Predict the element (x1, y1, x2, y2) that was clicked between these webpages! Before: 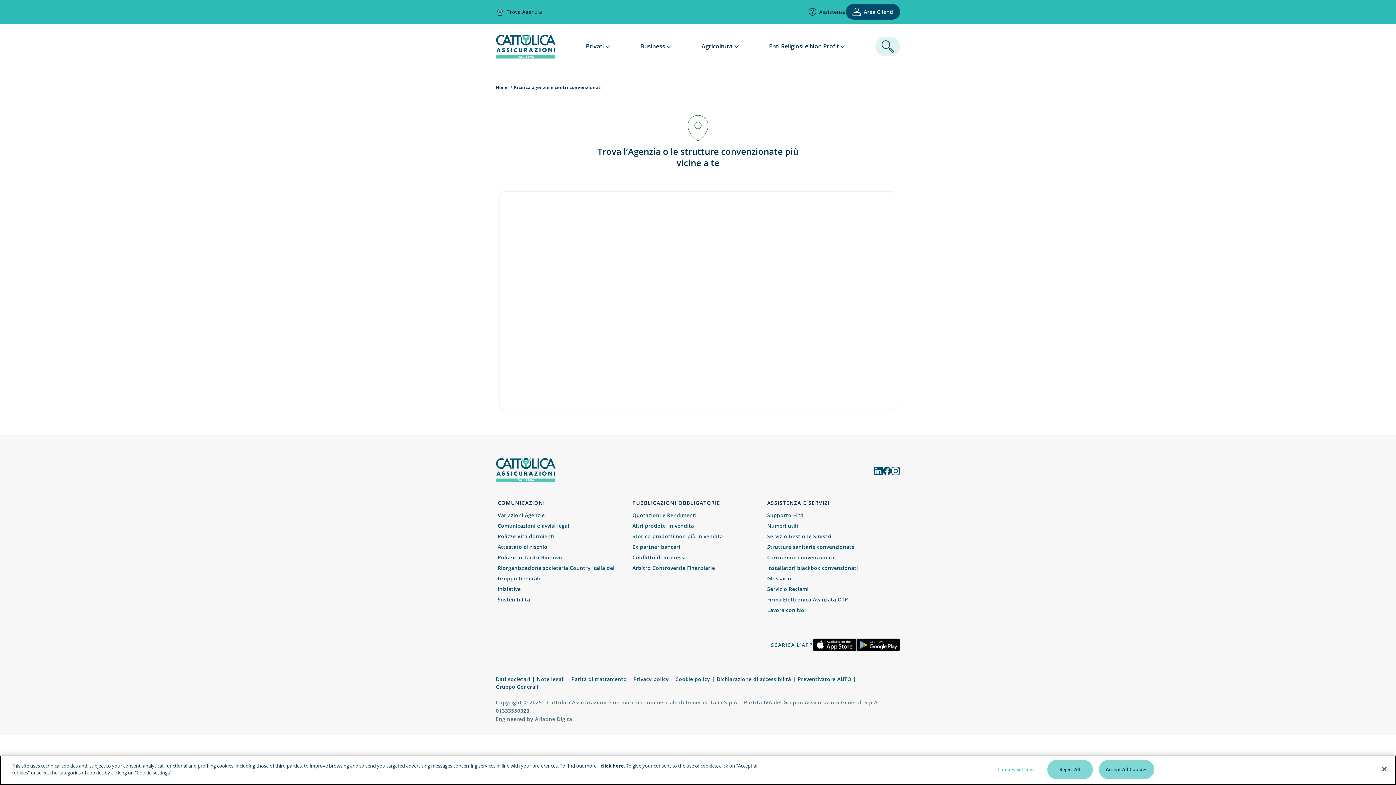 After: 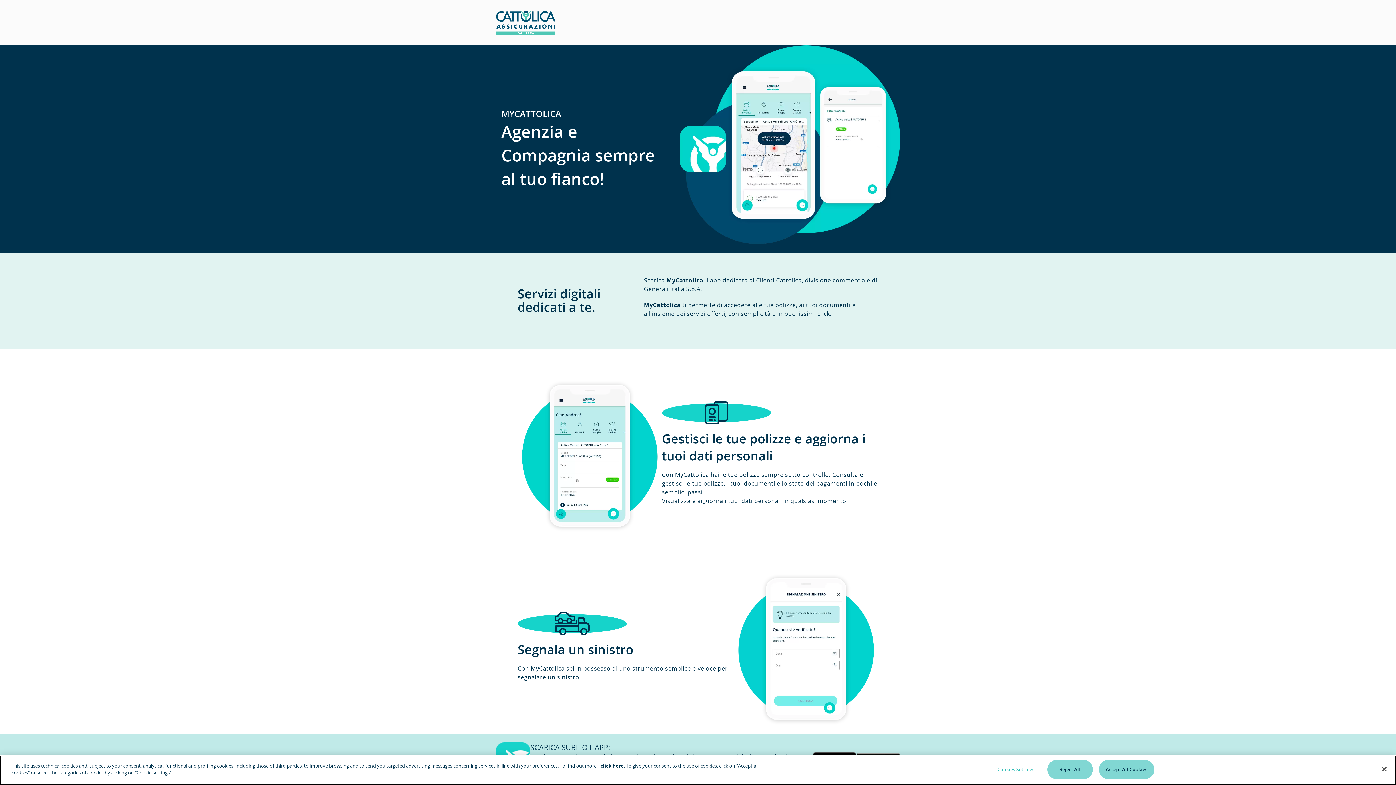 Action: label: SCARICA L'APP bbox: (771, 642, 813, 648)